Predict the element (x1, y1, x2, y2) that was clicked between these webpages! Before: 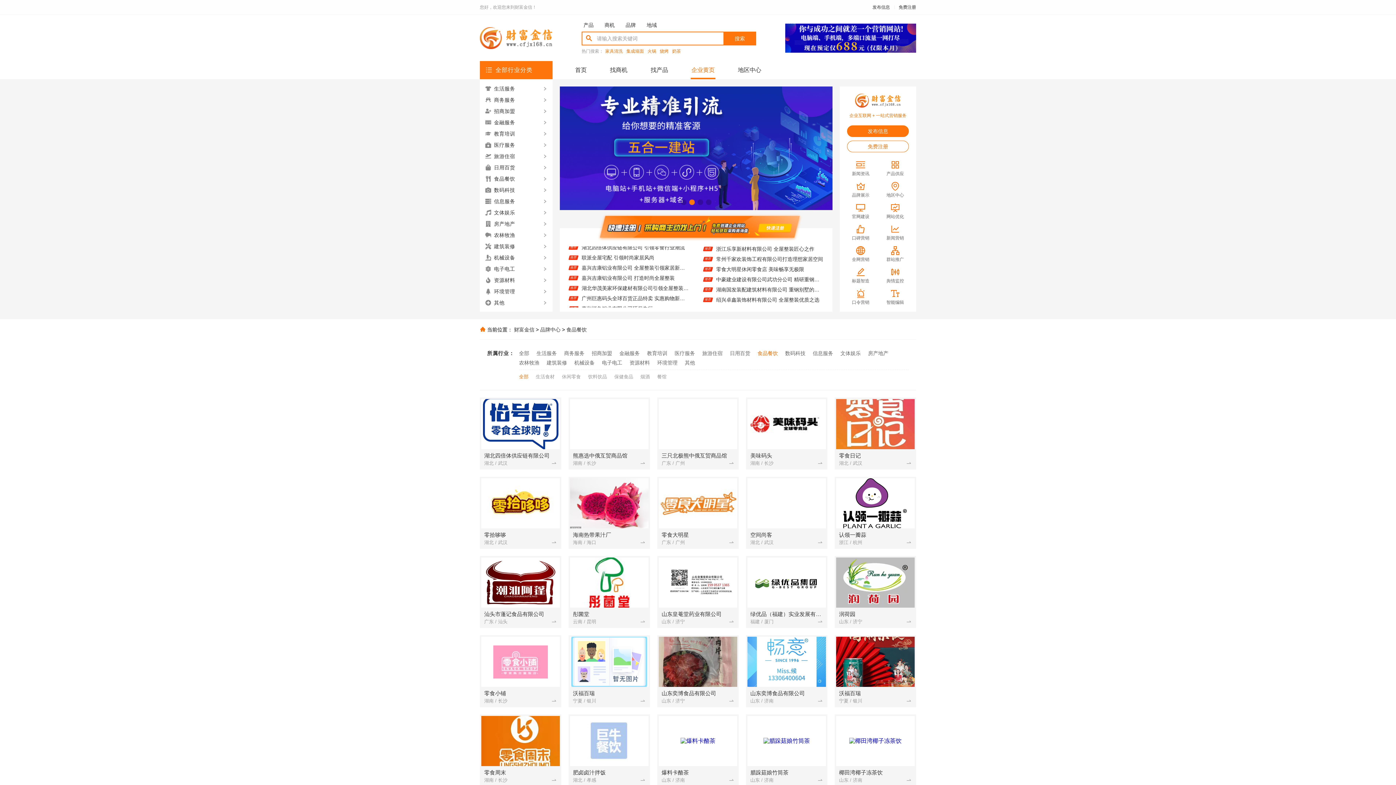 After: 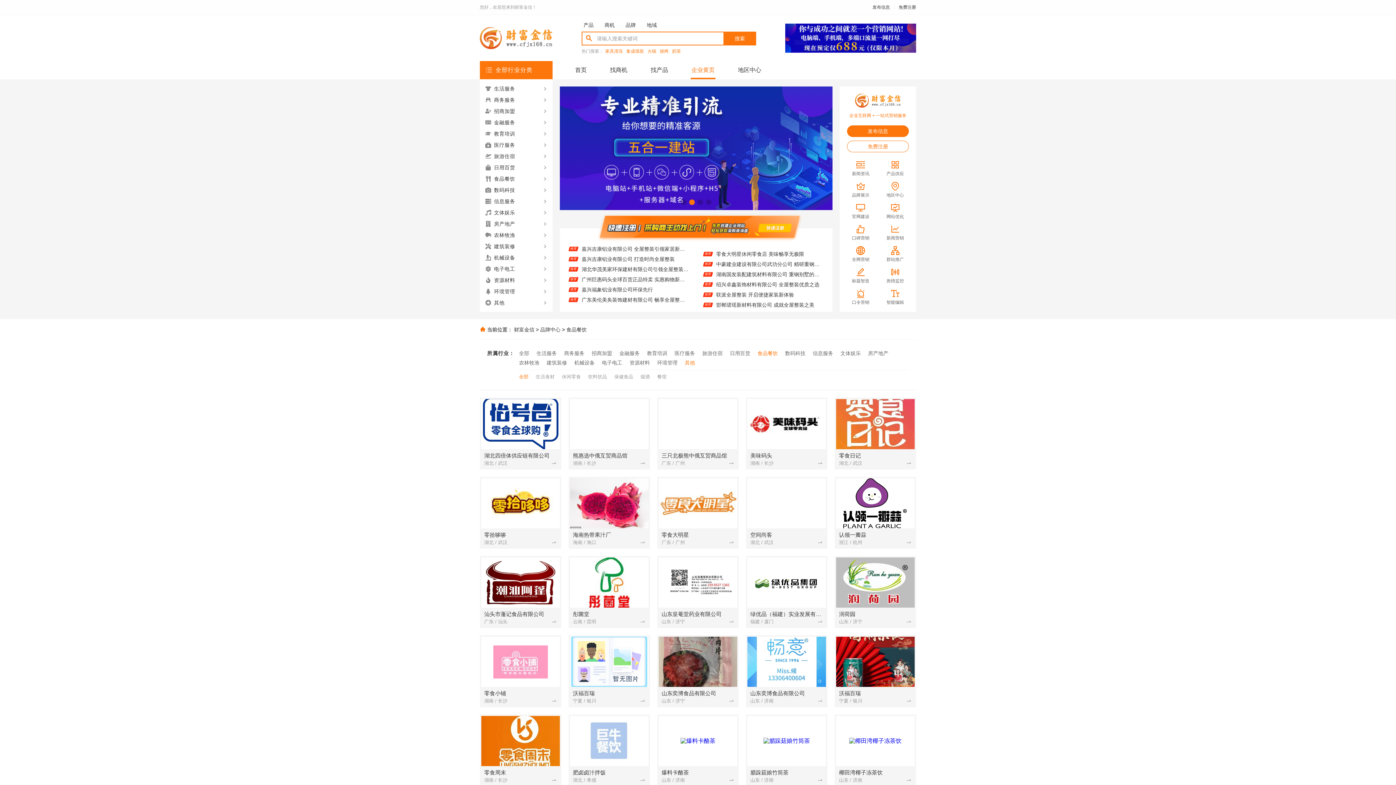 Action: bbox: (684, 360, 695, 365) label: 其他